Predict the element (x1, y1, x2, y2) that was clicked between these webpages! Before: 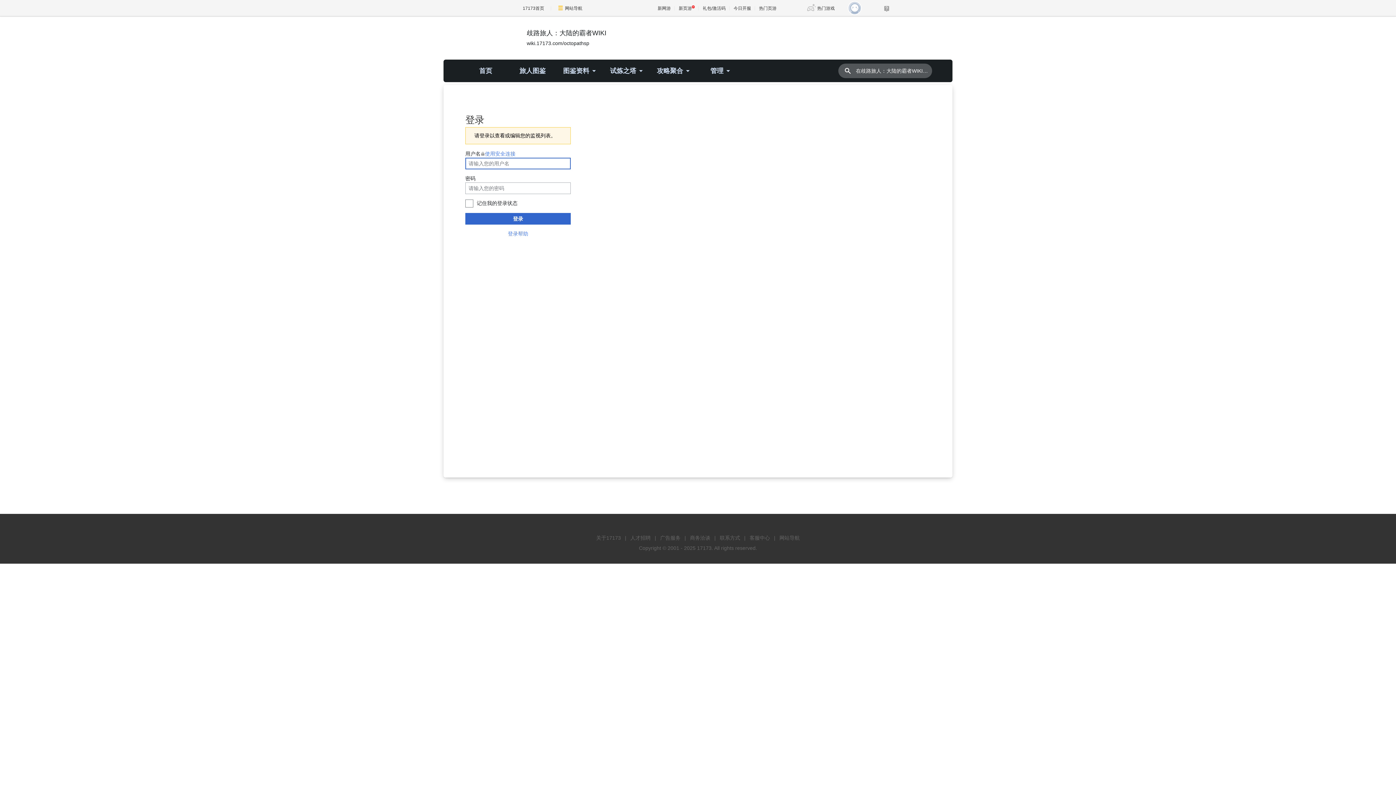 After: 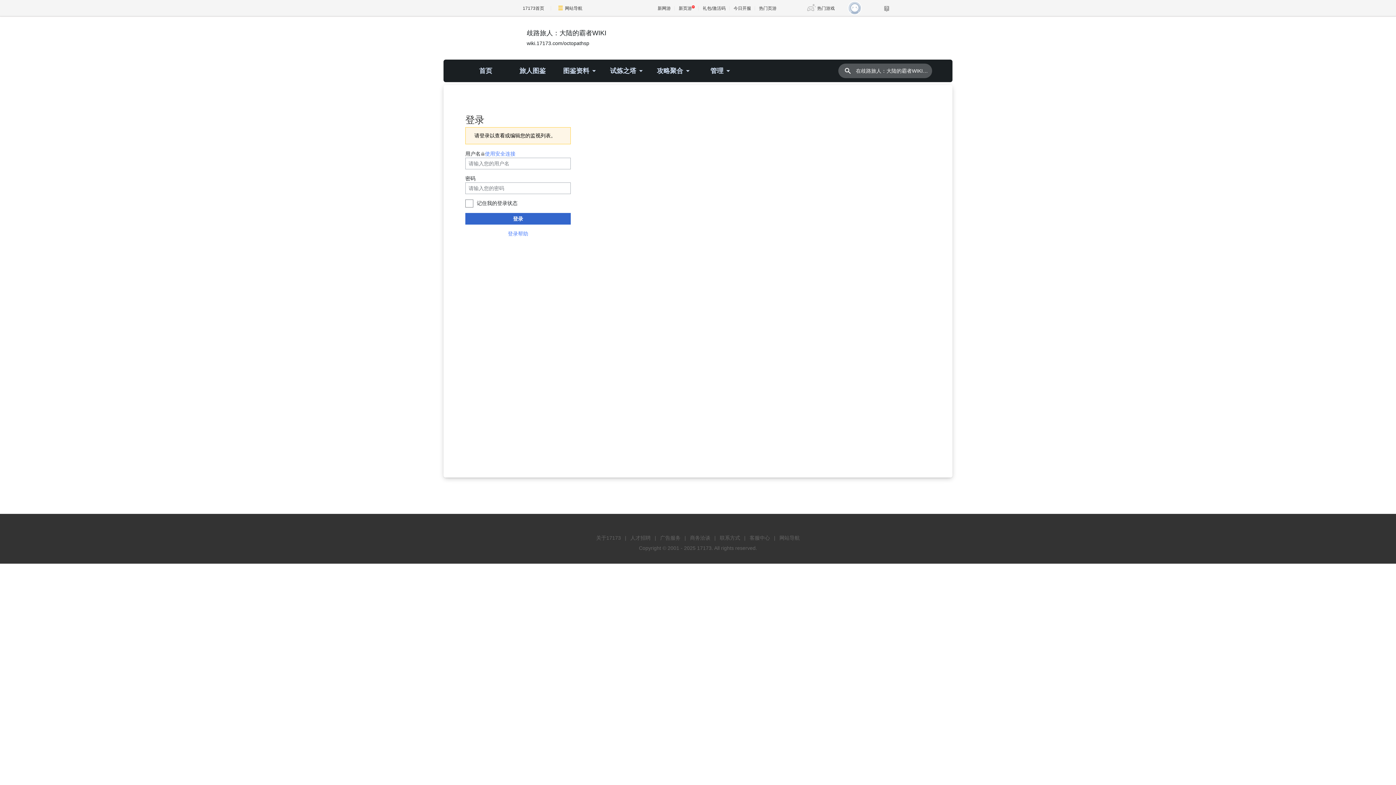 Action: bbox: (779, 535, 800, 541) label: 网站导航